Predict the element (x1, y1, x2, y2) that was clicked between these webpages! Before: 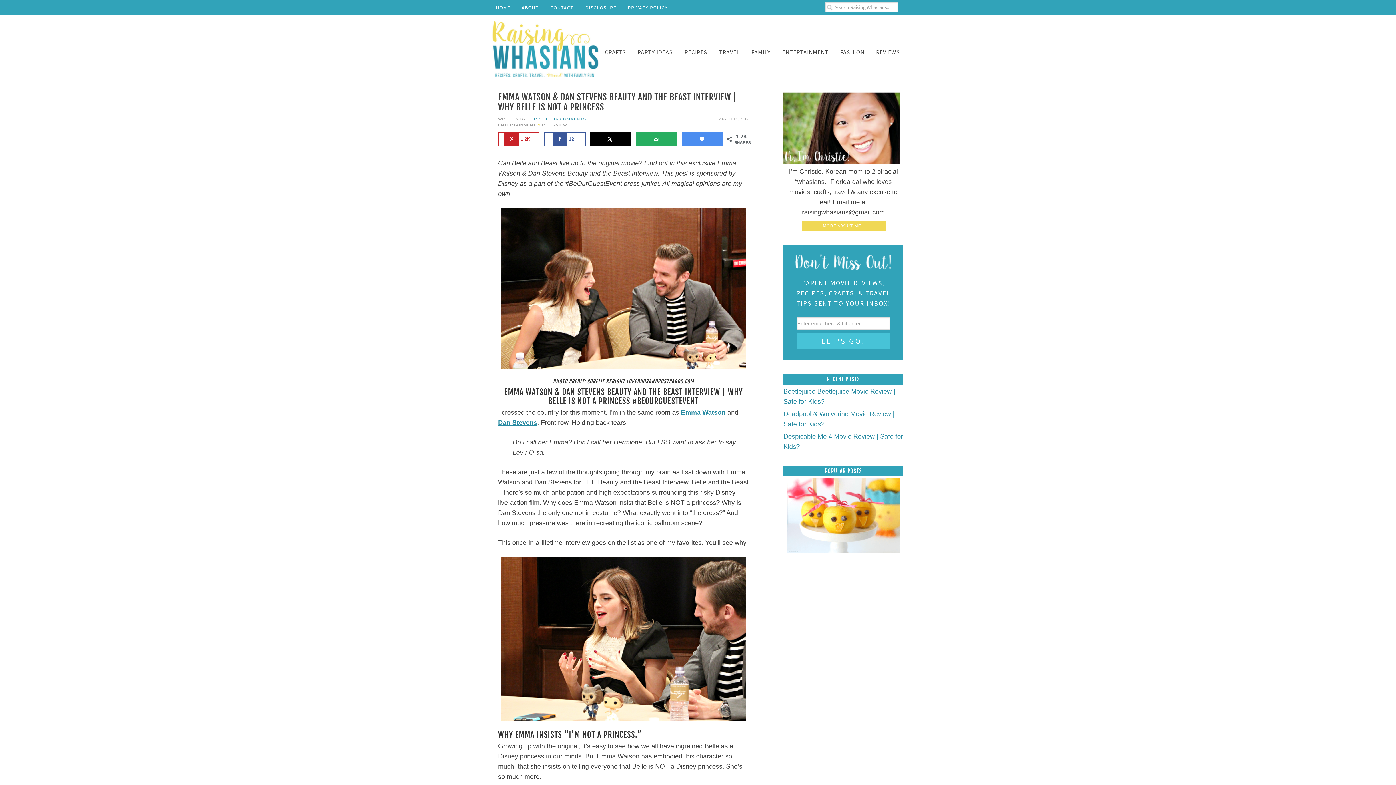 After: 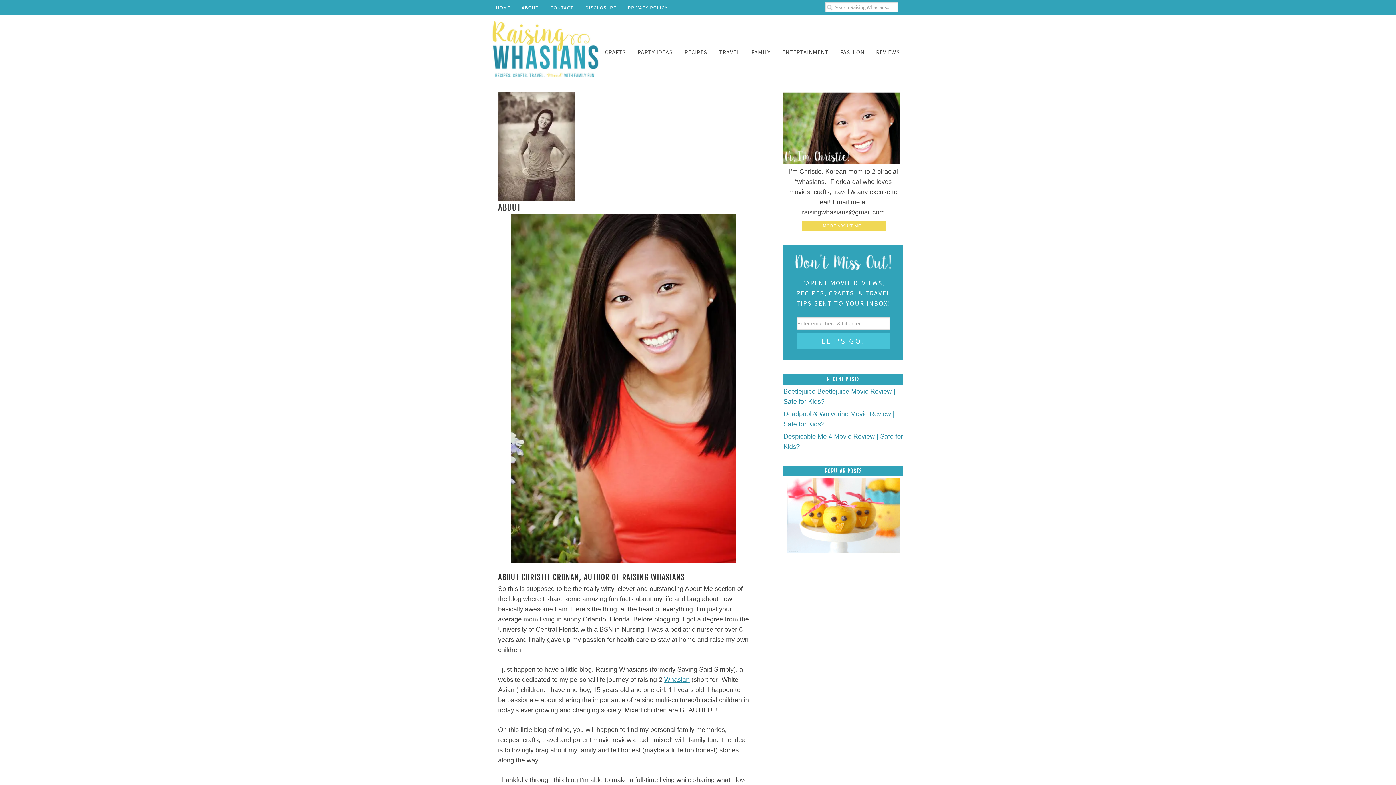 Action: bbox: (801, 221, 885, 230) label: MORE ABOUT ME..